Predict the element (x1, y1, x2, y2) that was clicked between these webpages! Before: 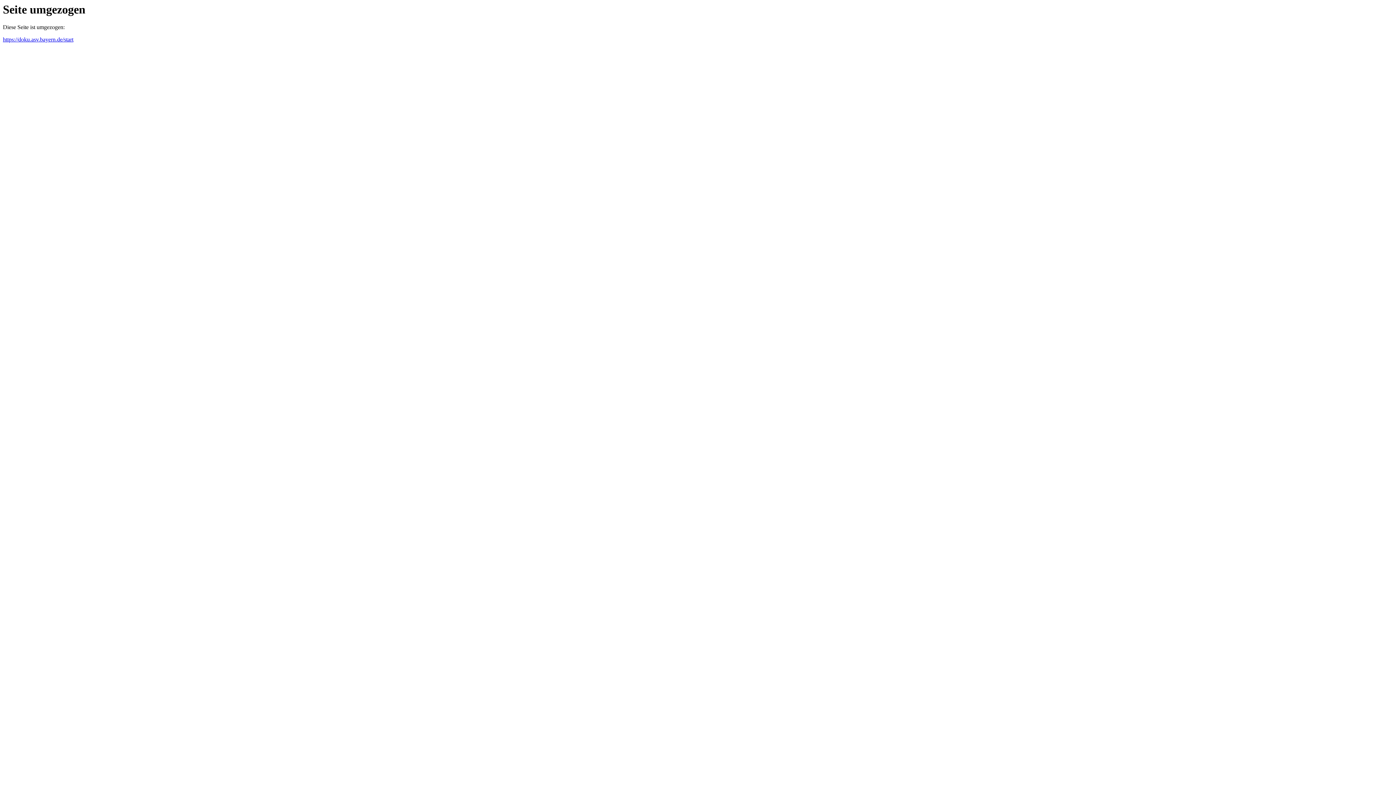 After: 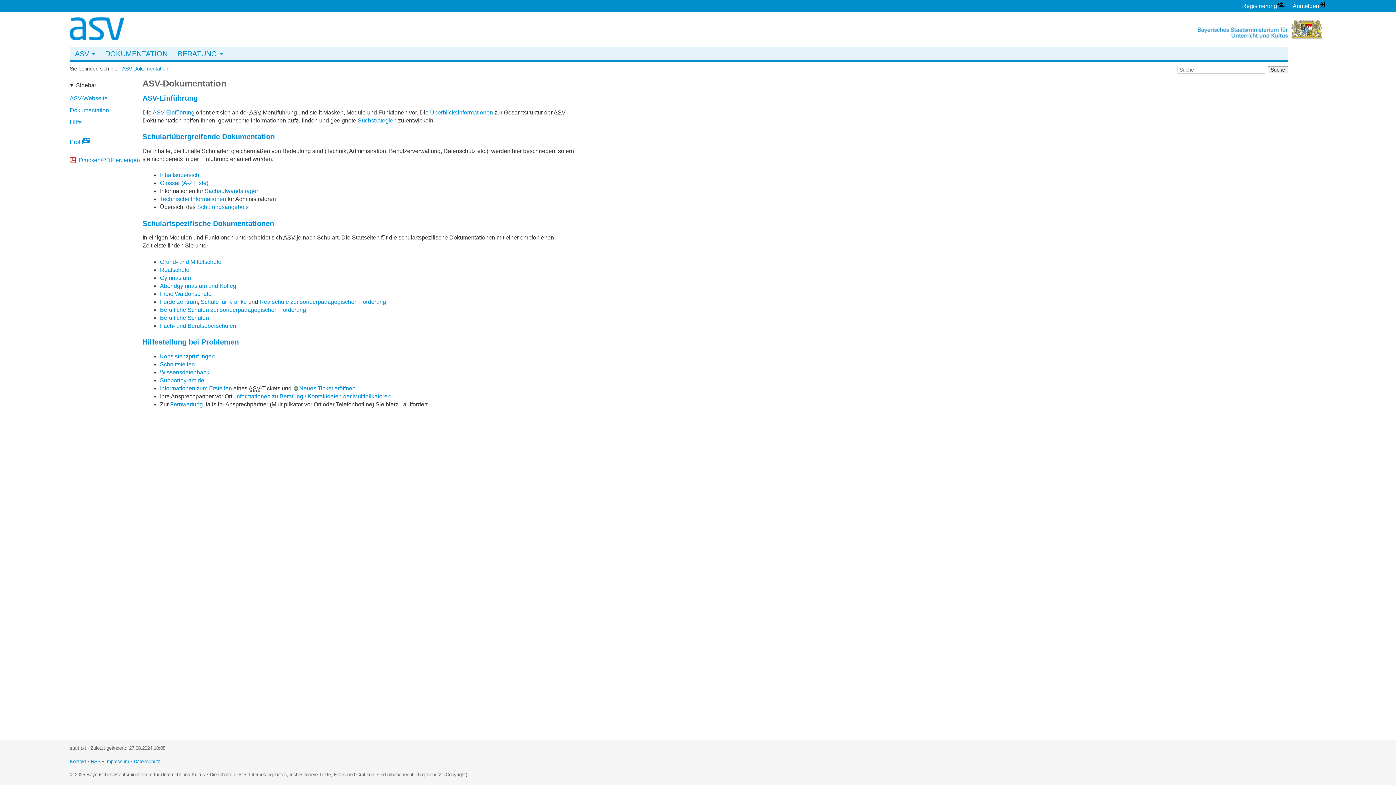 Action: label: https://doku.asv.bayern.de/start bbox: (2, 36, 73, 42)